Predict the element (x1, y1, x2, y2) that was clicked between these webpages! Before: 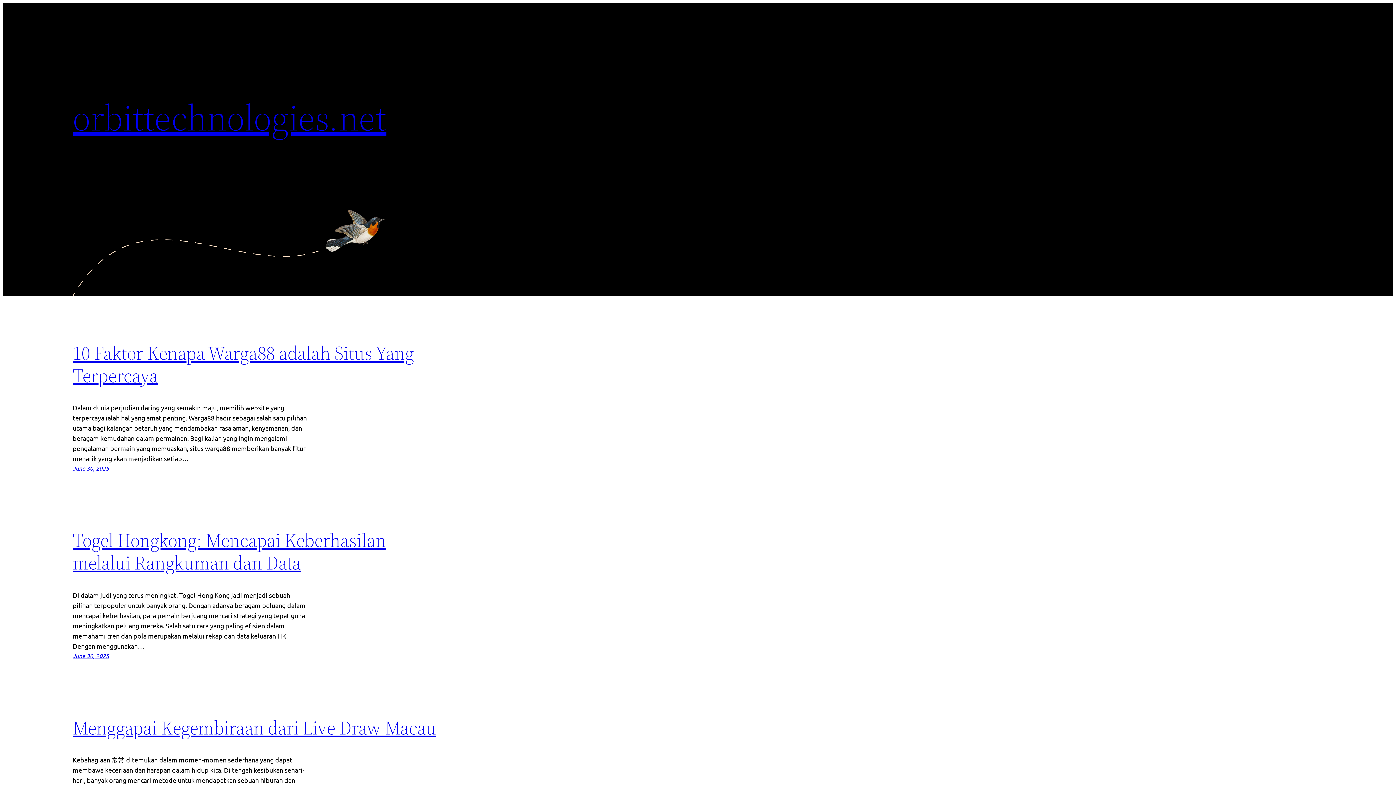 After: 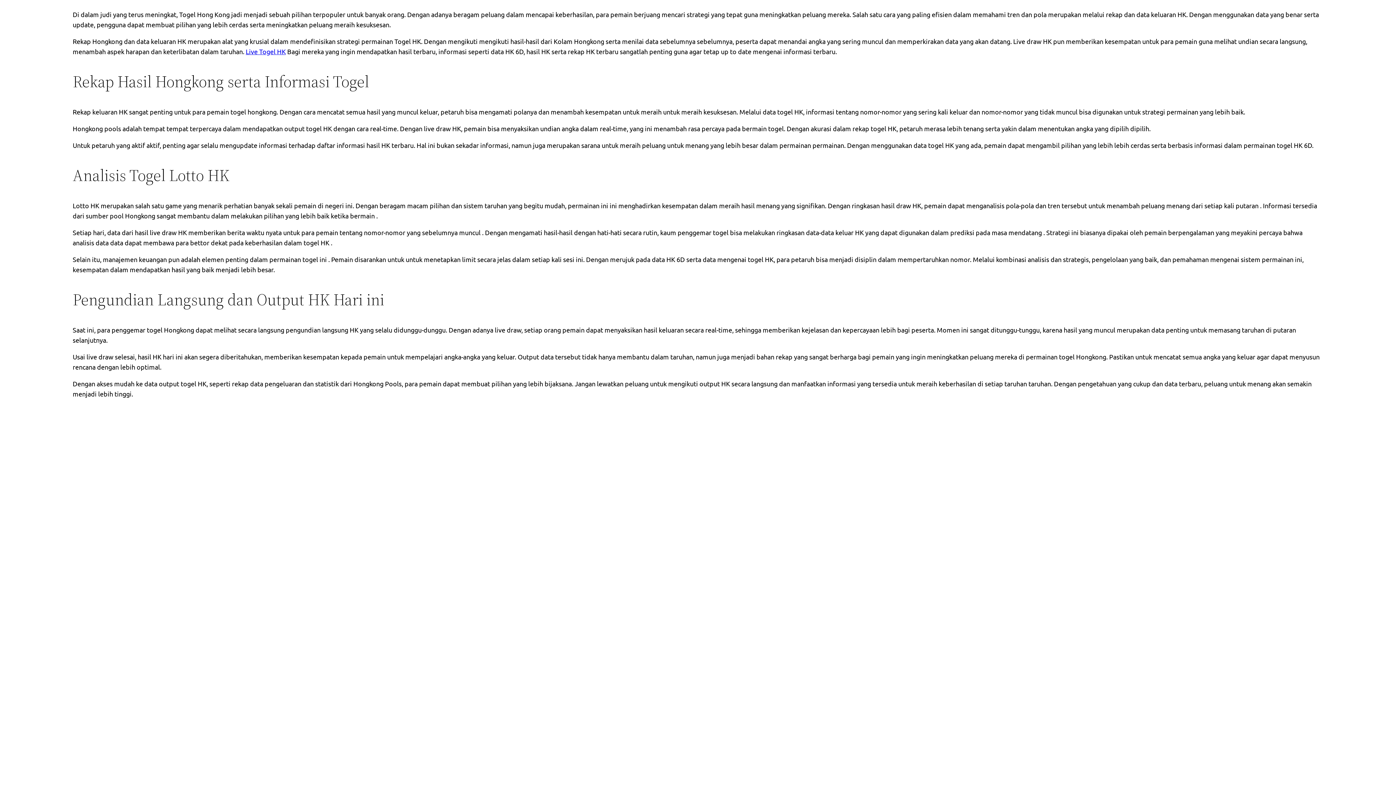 Action: label: June 30, 2025 bbox: (72, 652, 109, 659)